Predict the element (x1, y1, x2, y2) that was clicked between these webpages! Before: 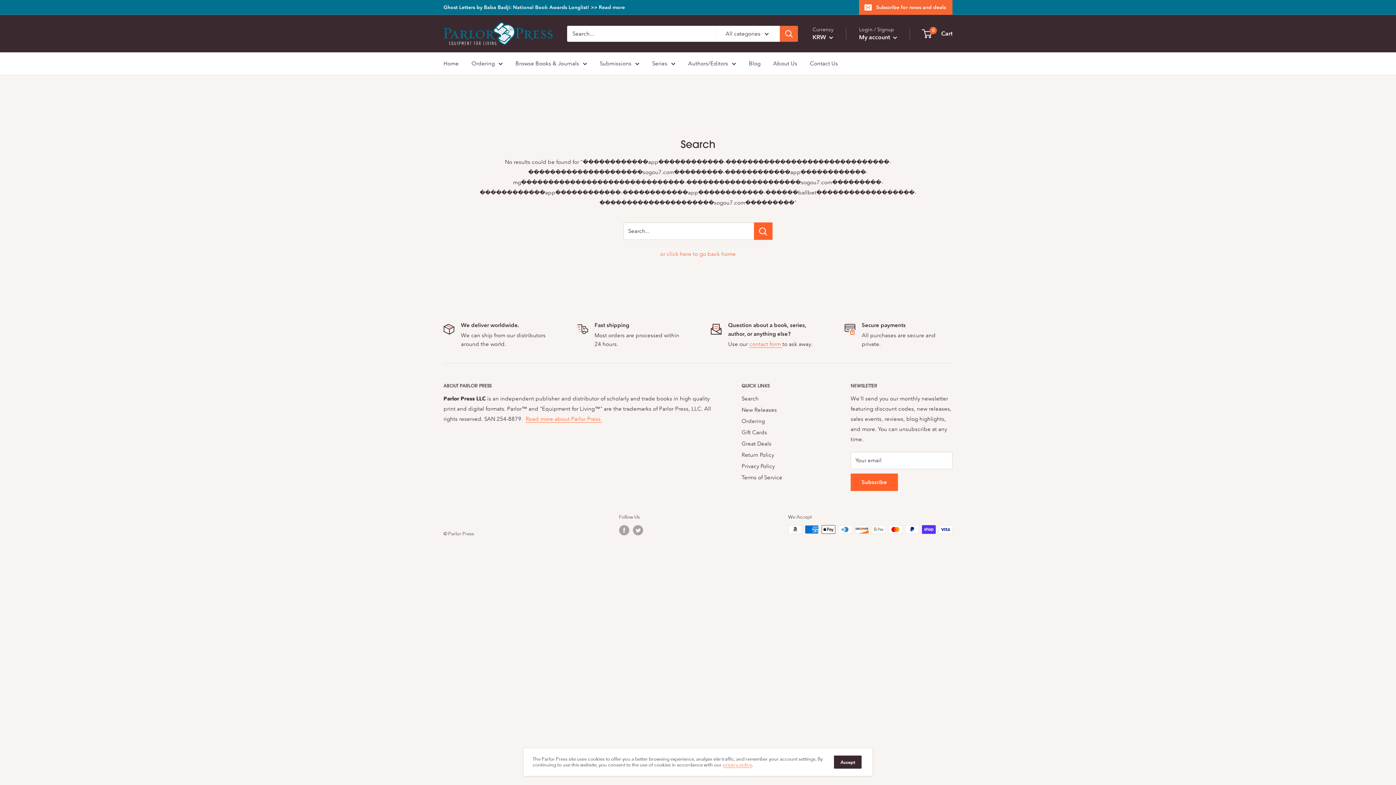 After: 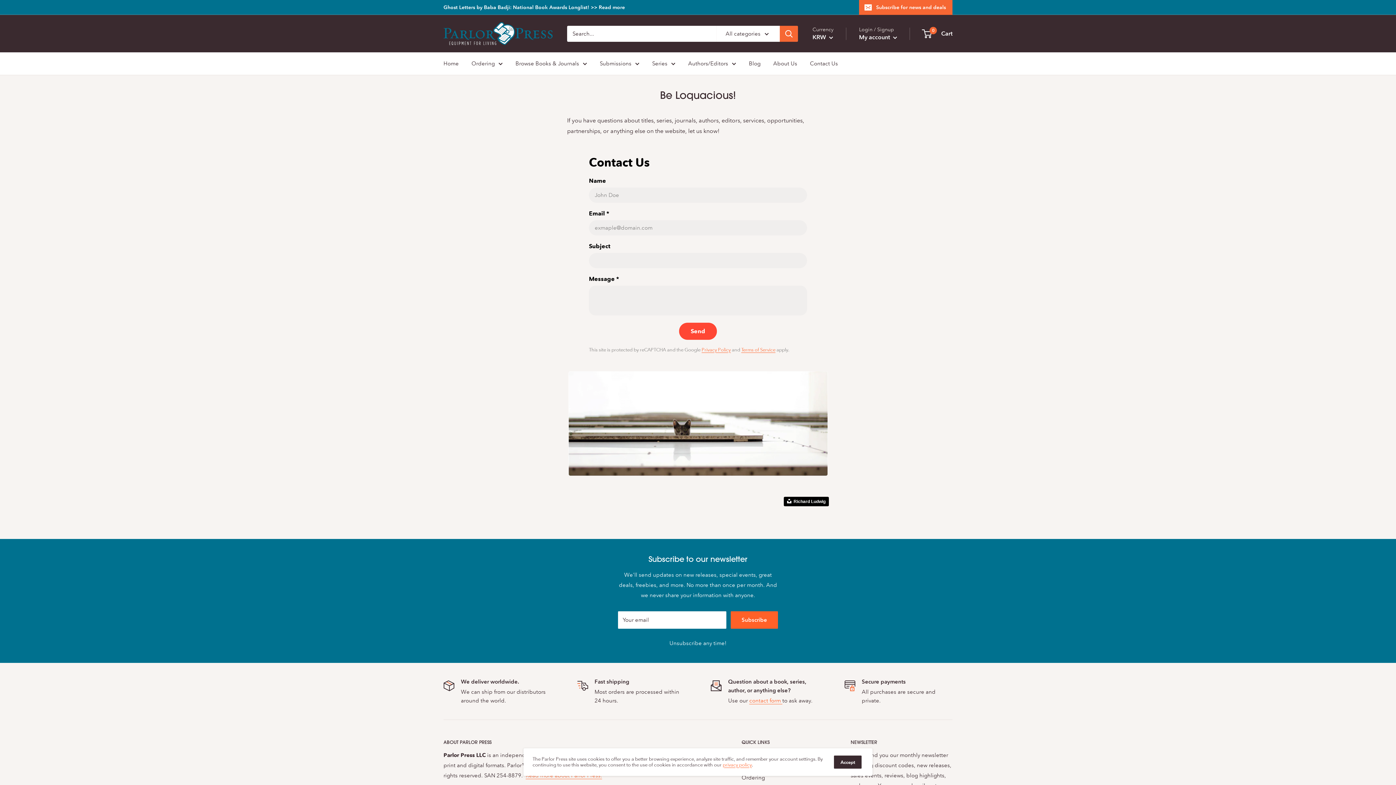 Action: label: contact form  bbox: (749, 340, 782, 347)